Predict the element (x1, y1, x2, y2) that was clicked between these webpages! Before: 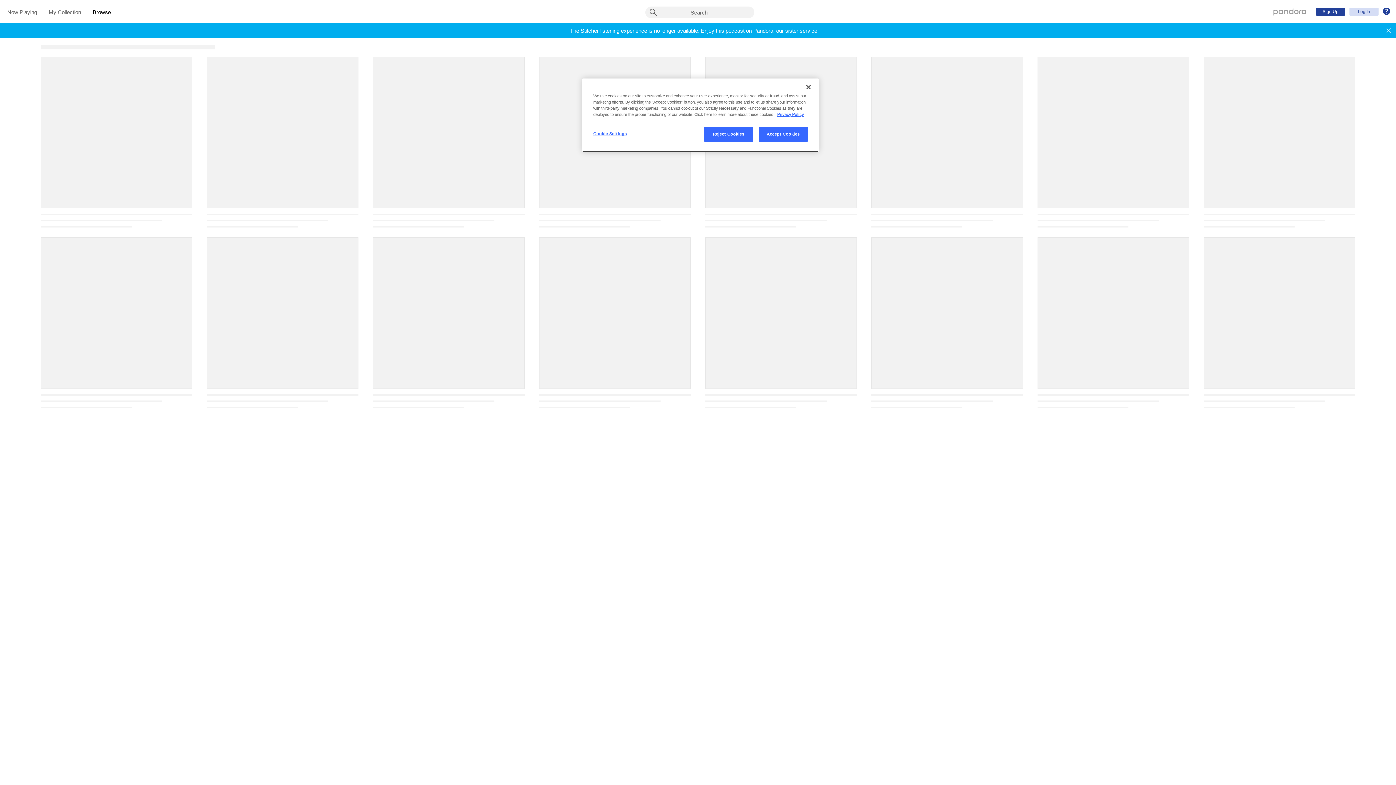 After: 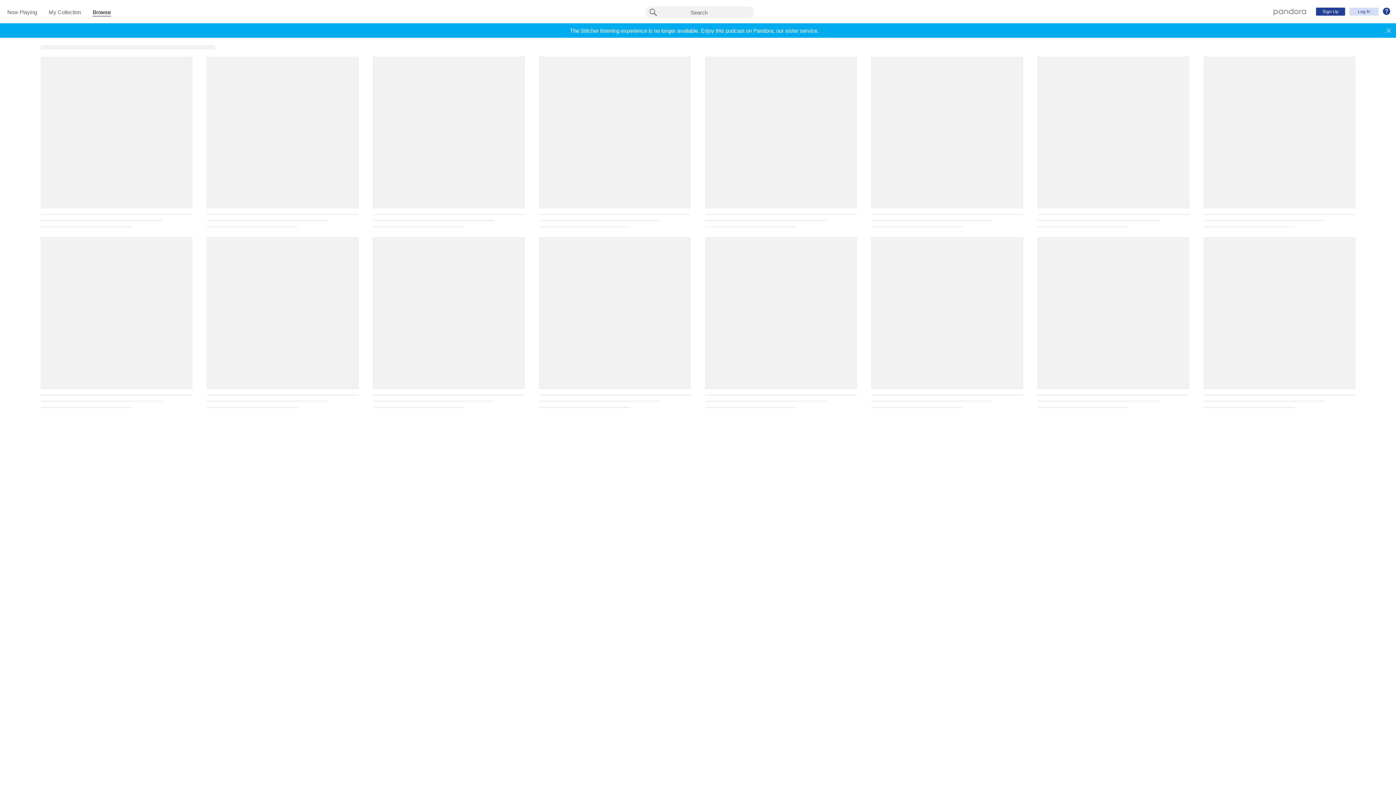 Action: bbox: (800, 79, 816, 95) label: Close